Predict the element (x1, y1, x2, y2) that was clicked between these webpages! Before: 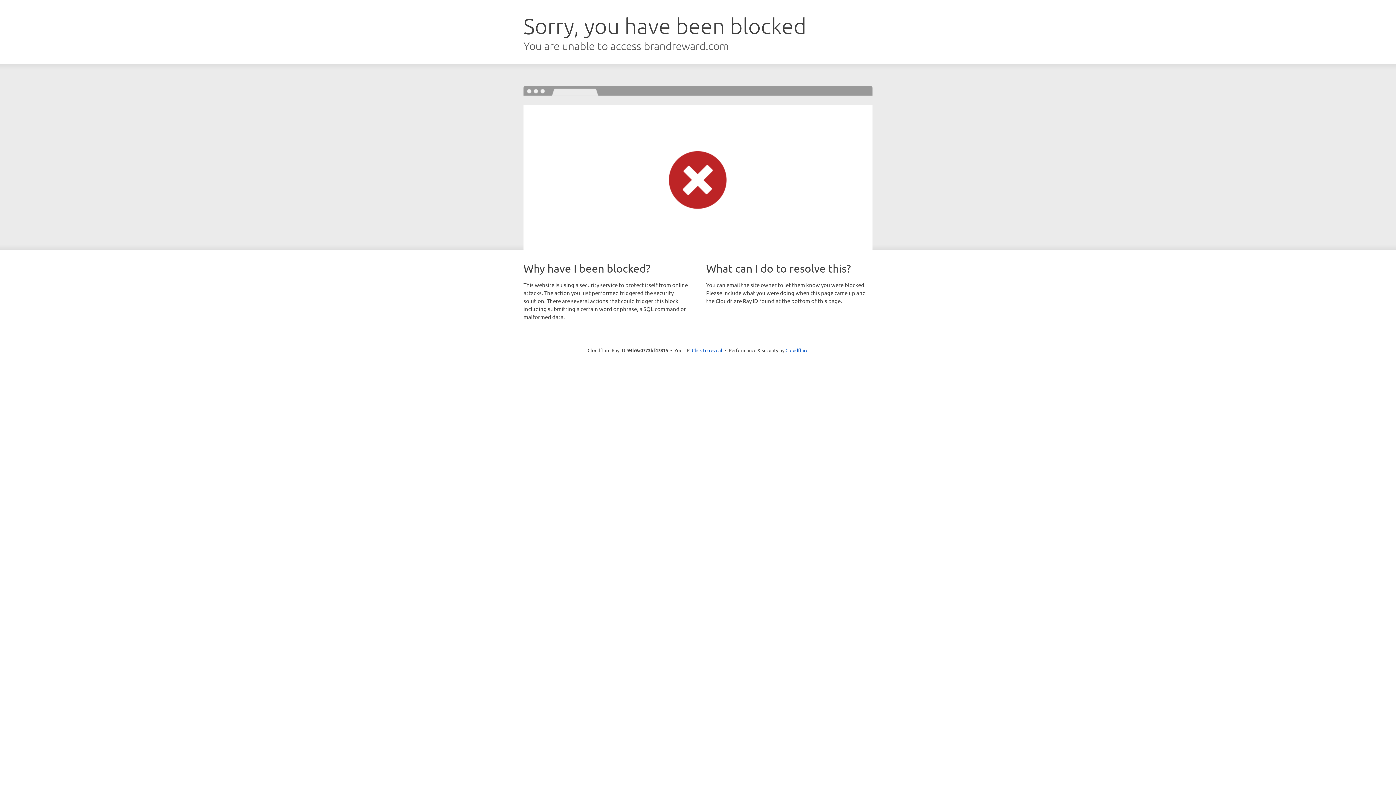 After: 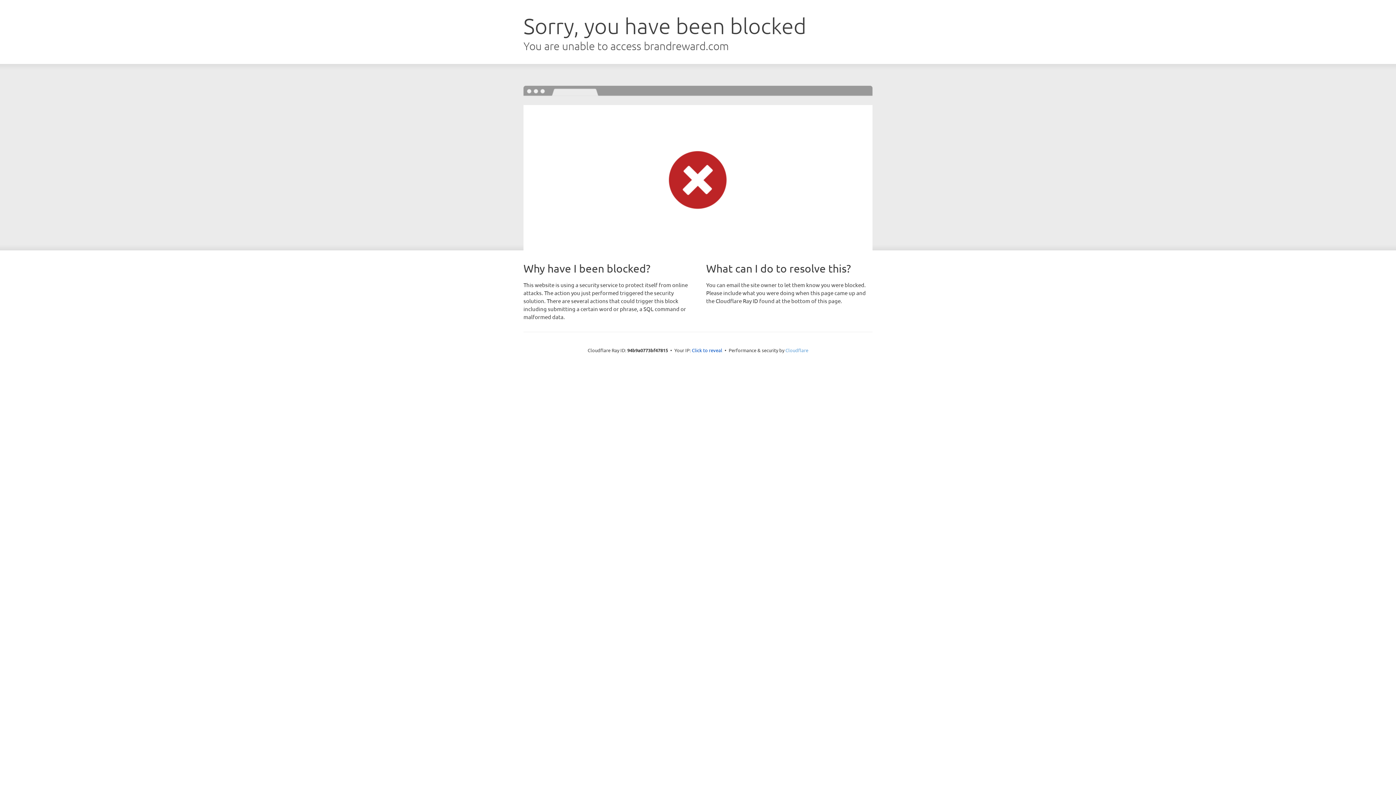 Action: bbox: (785, 347, 808, 353) label: Cloudflare